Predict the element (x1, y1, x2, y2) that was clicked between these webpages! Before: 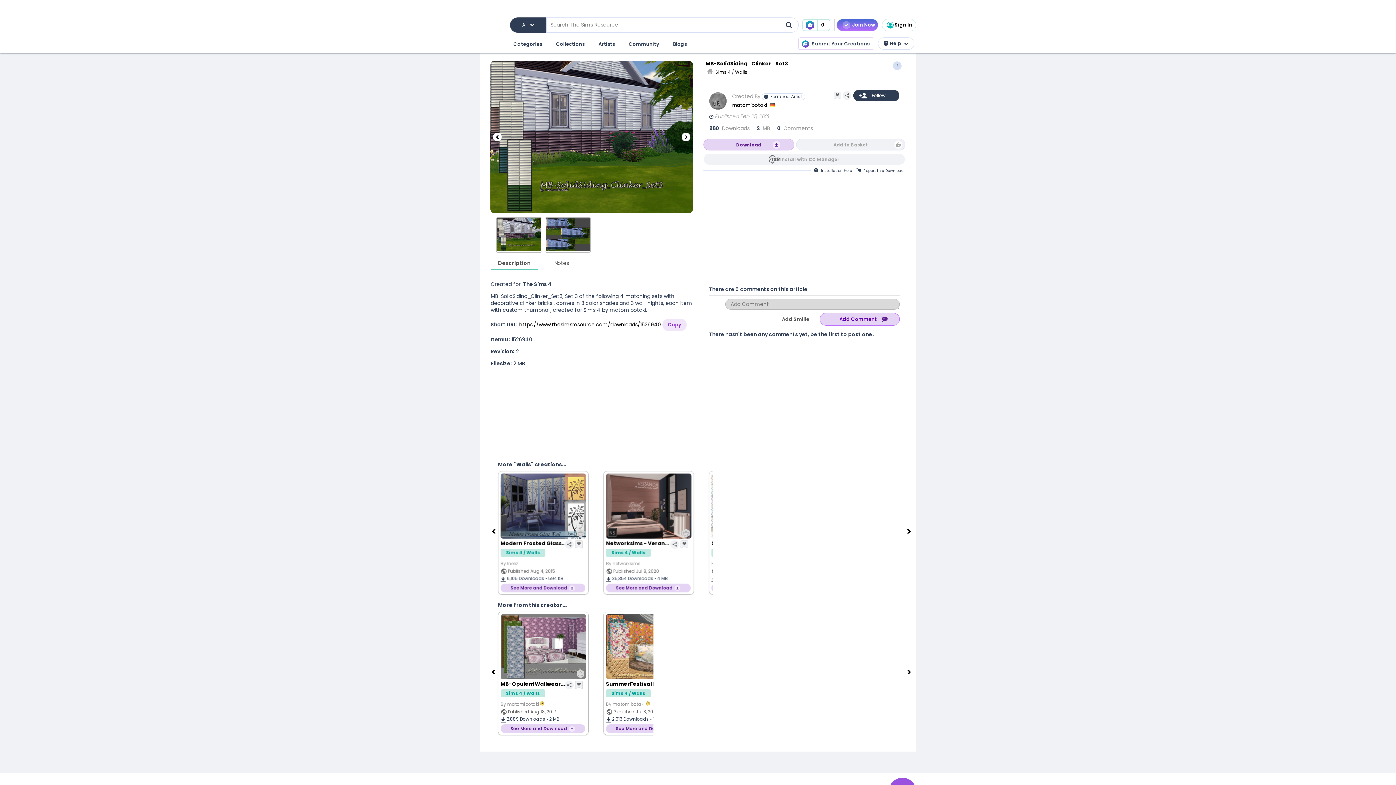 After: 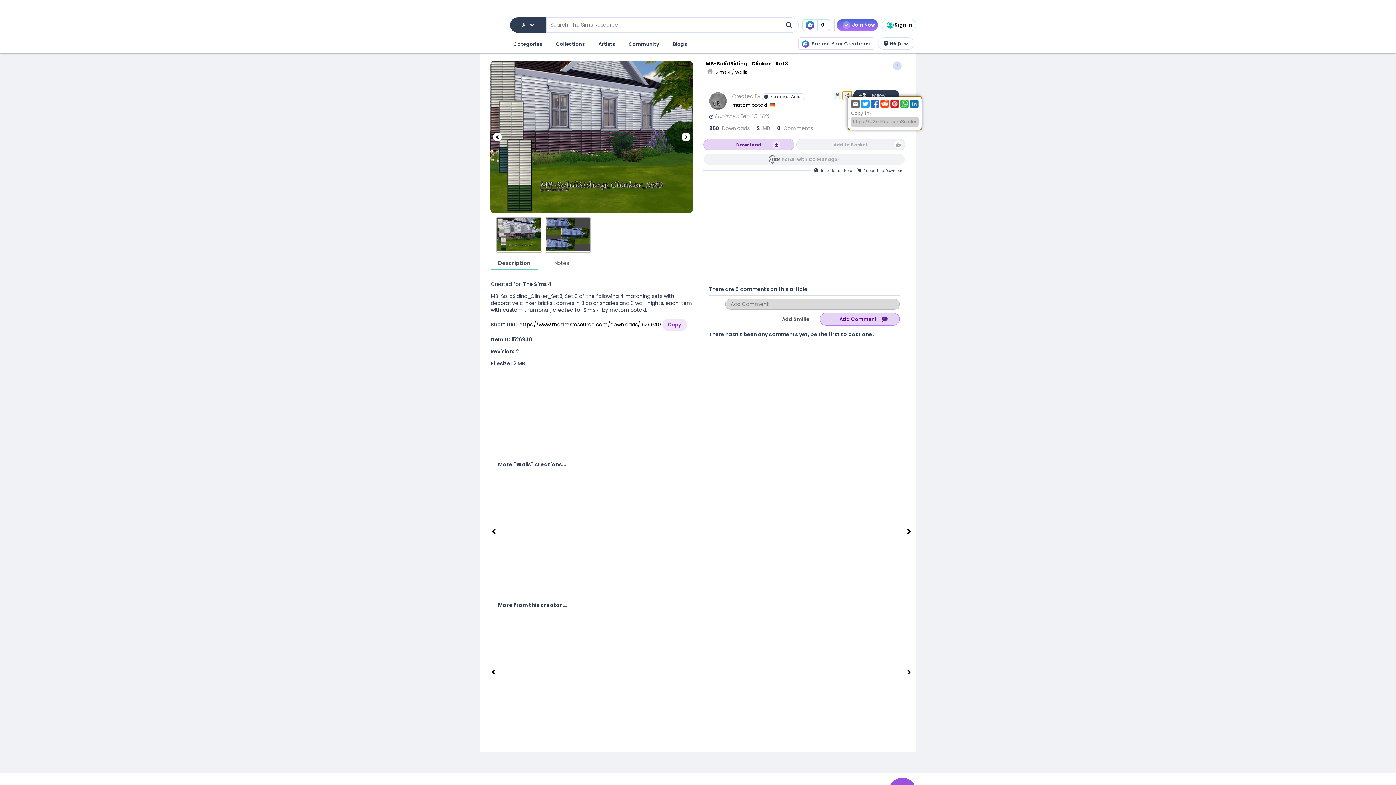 Action: bbox: (842, 91, 851, 100)